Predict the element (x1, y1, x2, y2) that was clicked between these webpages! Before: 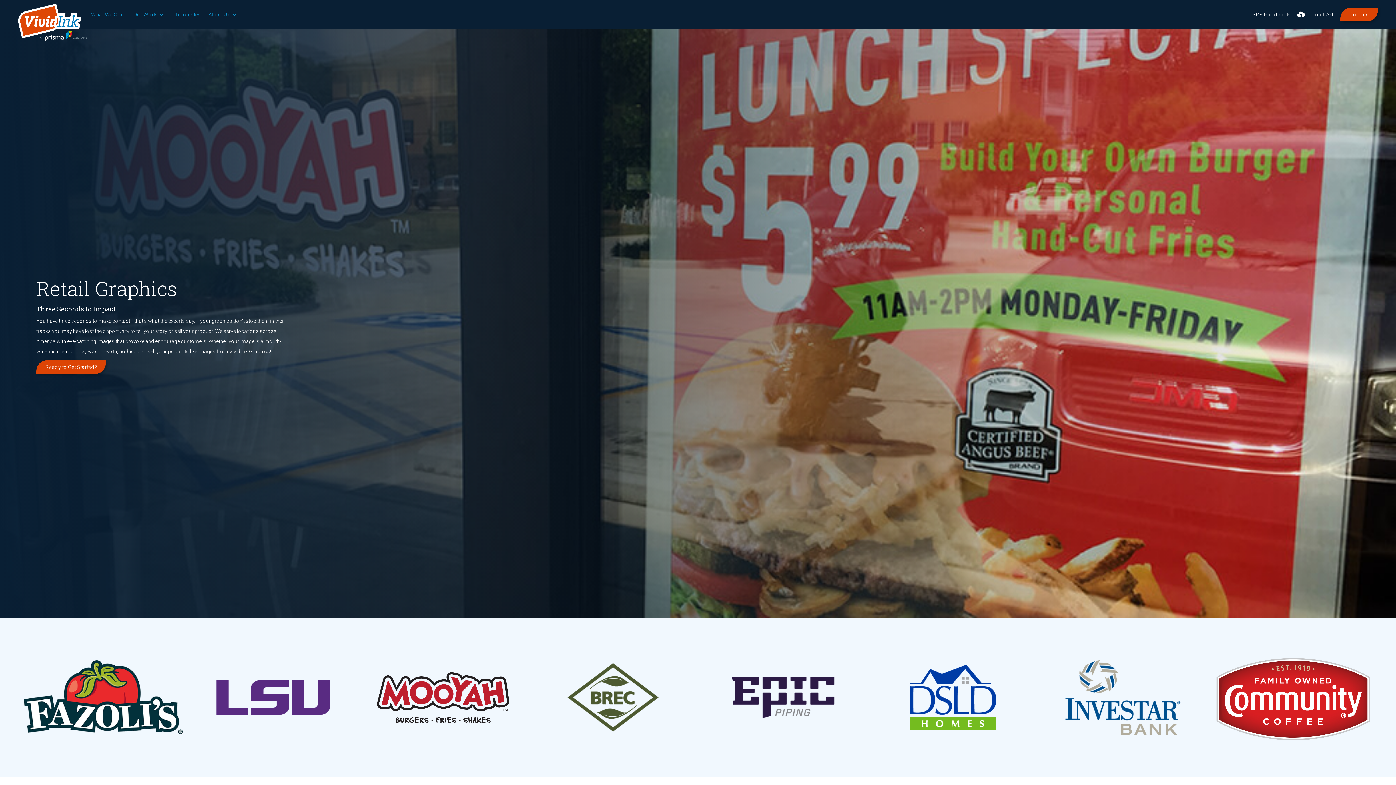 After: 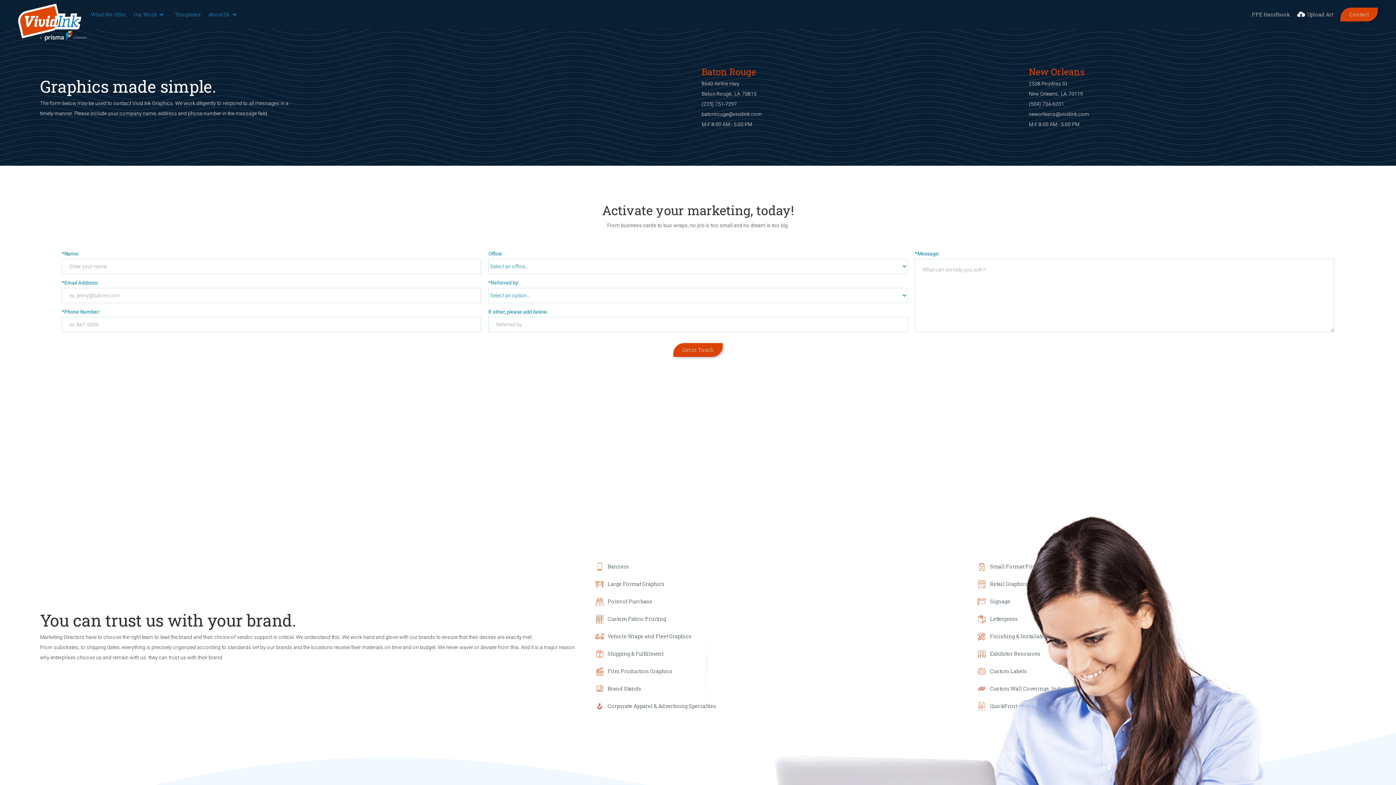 Action: bbox: (1340, 7, 1378, 21) label: Contact